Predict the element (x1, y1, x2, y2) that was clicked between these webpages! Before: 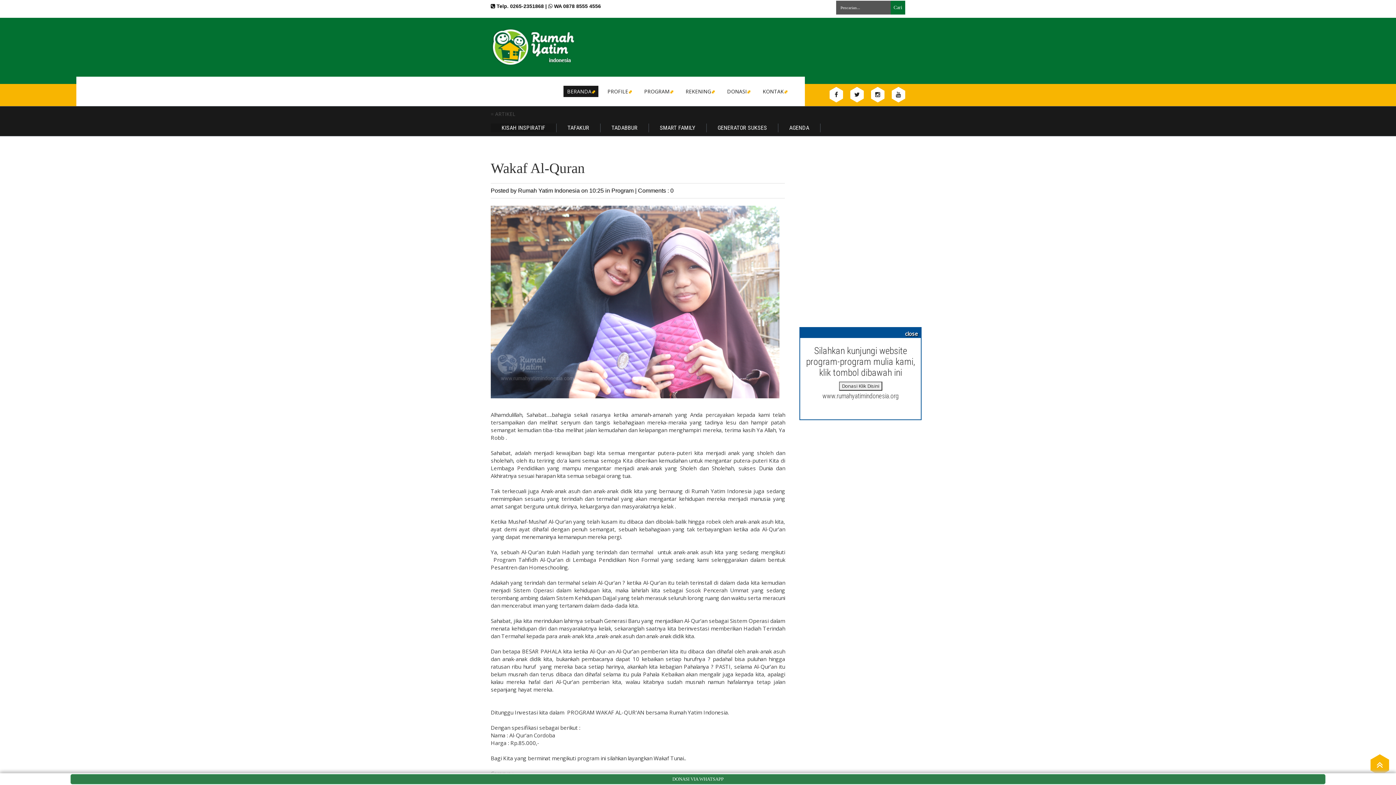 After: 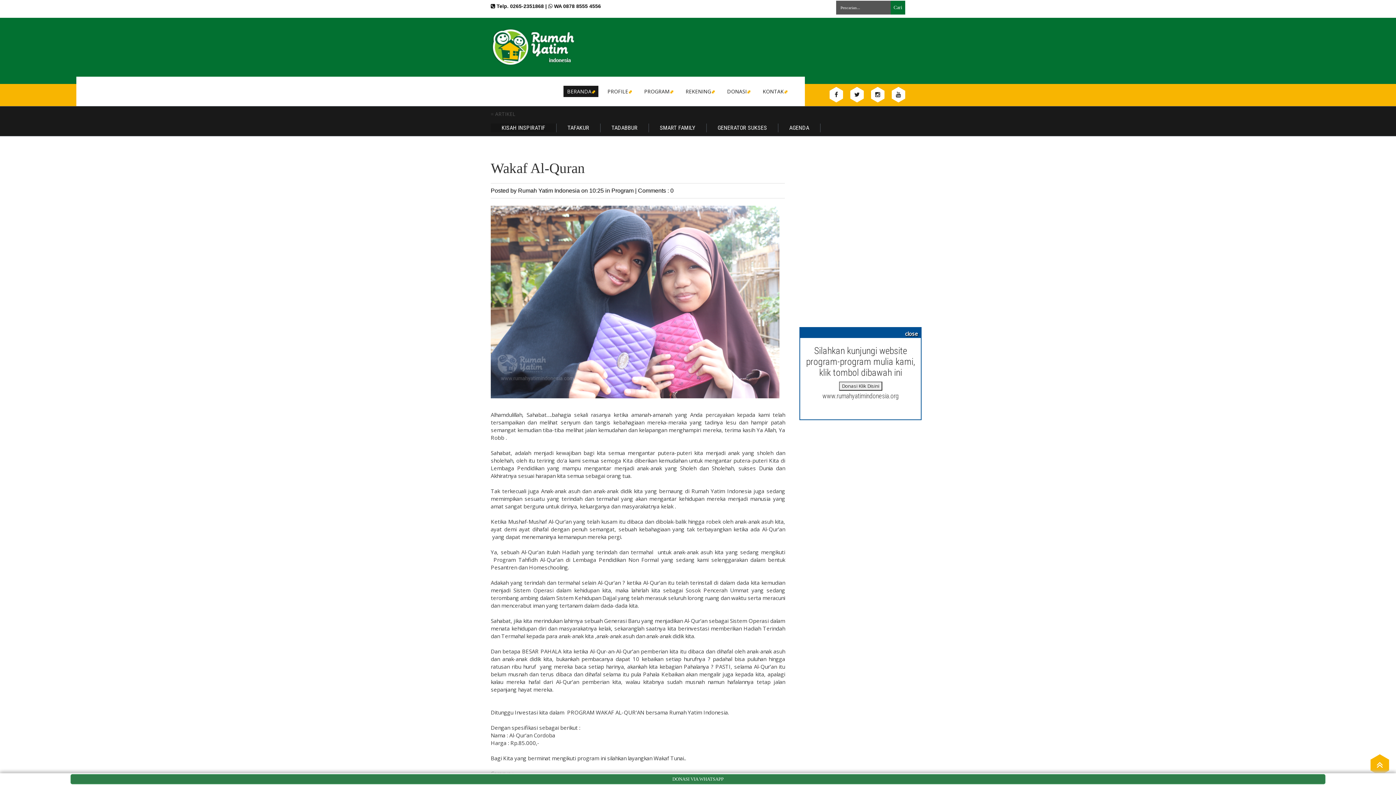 Action: label: DONASI VIA WHATSAPP bbox: (0, 774, 1395, 784)